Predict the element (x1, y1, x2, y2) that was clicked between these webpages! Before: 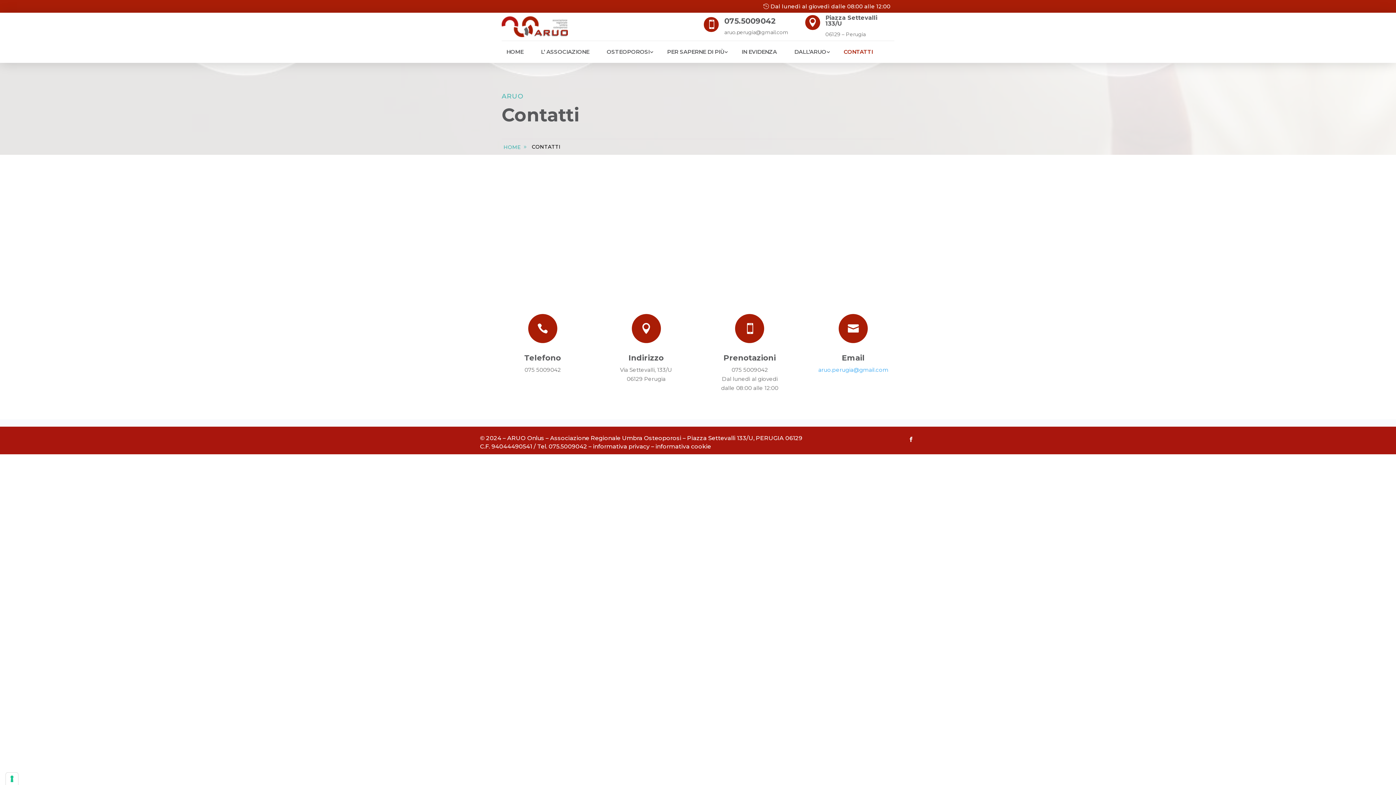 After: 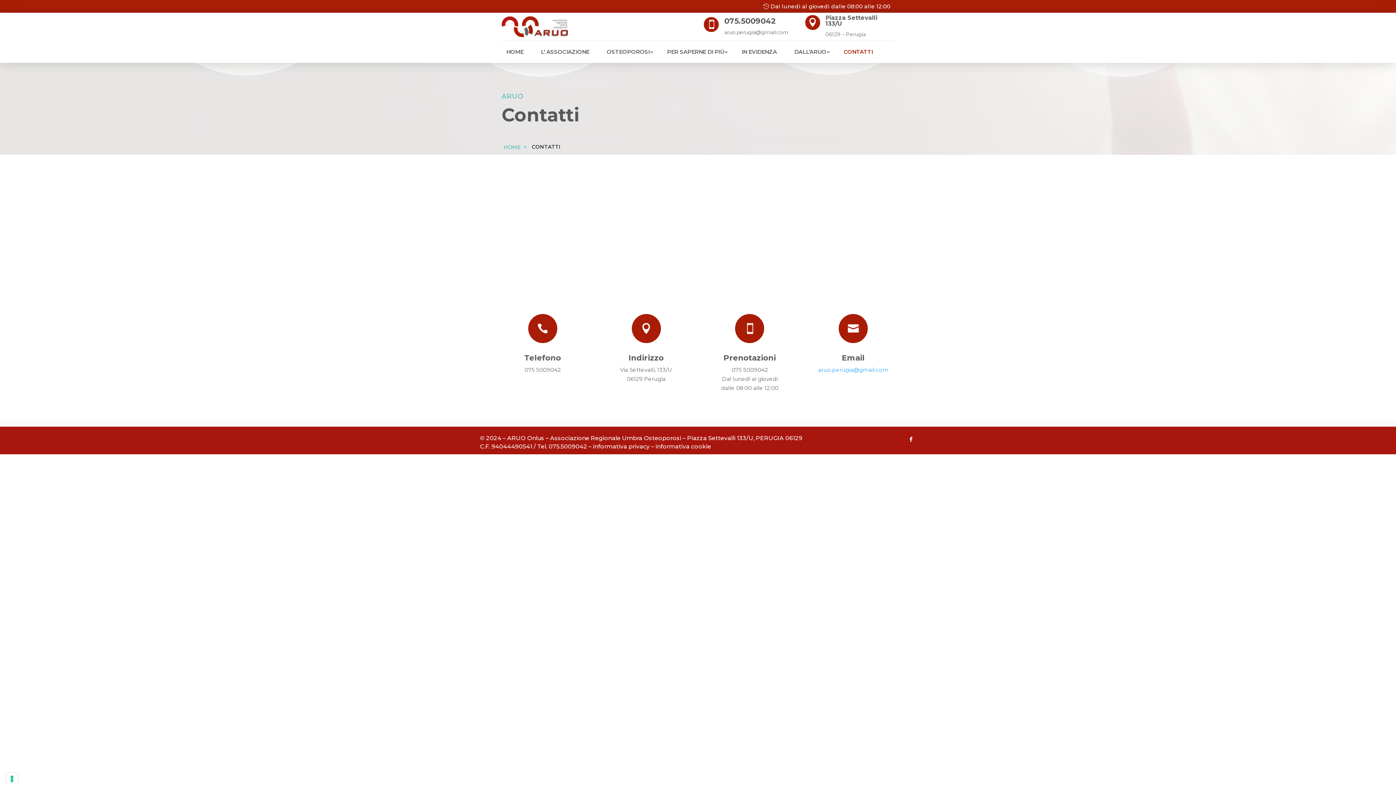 Action: label: informativa privacy bbox: (593, 443, 649, 450)